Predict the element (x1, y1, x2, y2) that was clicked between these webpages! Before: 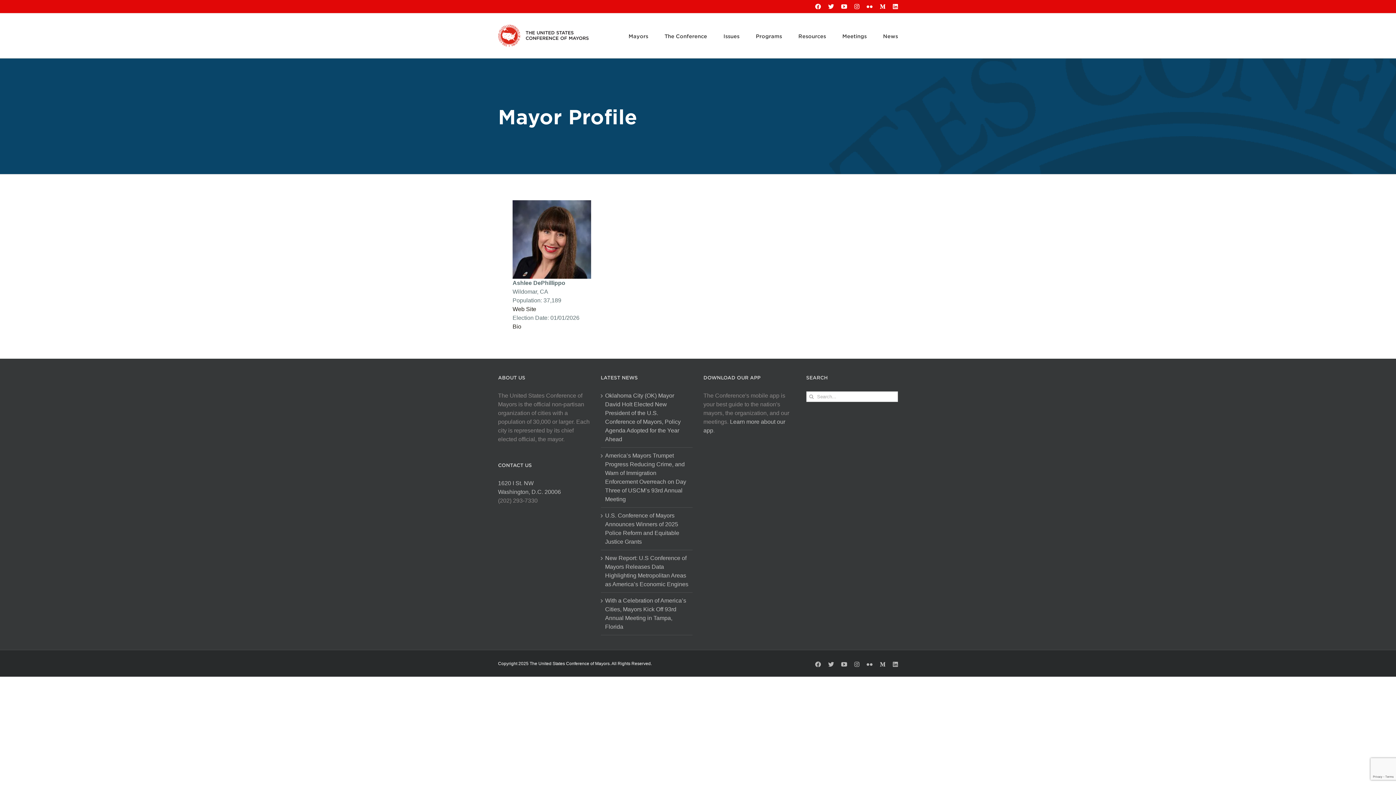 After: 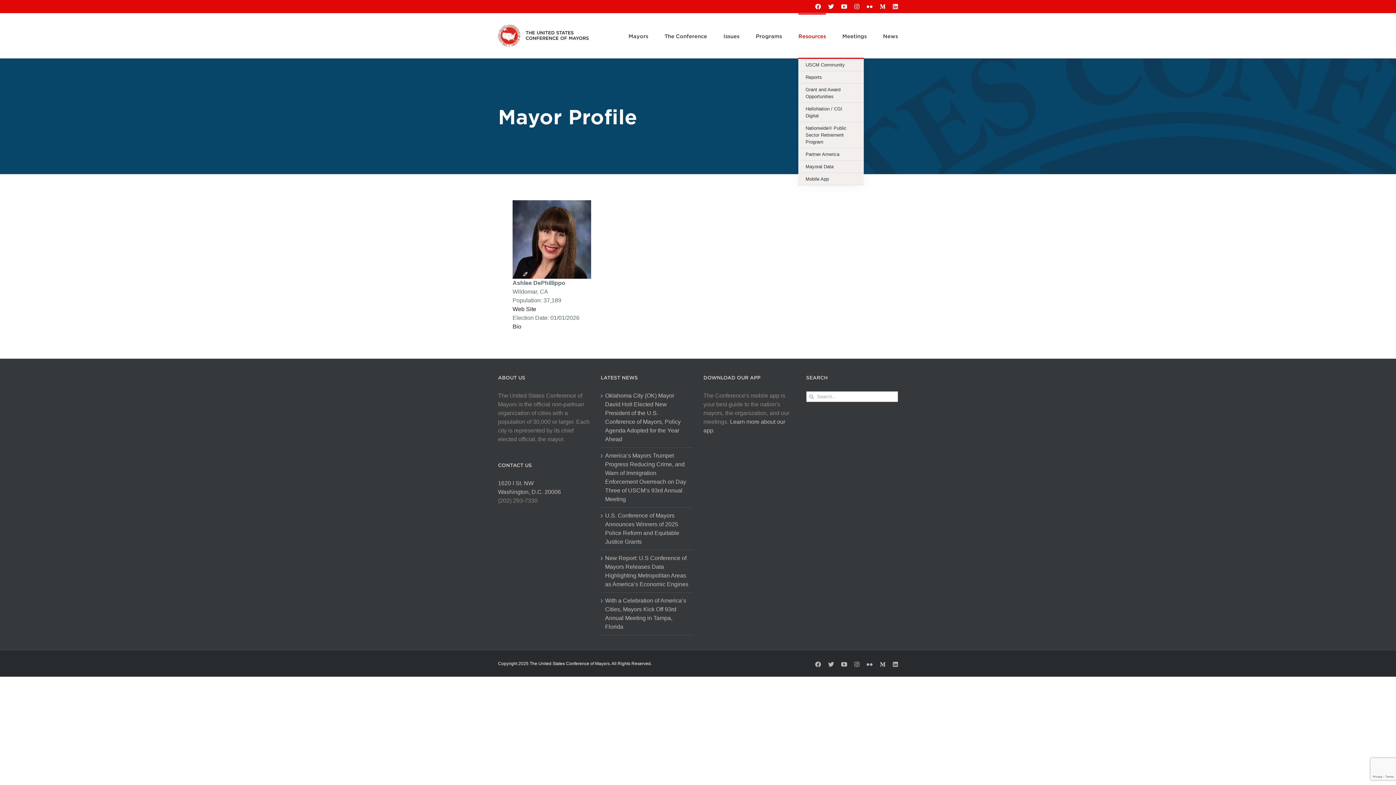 Action: bbox: (798, 13, 826, 57) label: Resources